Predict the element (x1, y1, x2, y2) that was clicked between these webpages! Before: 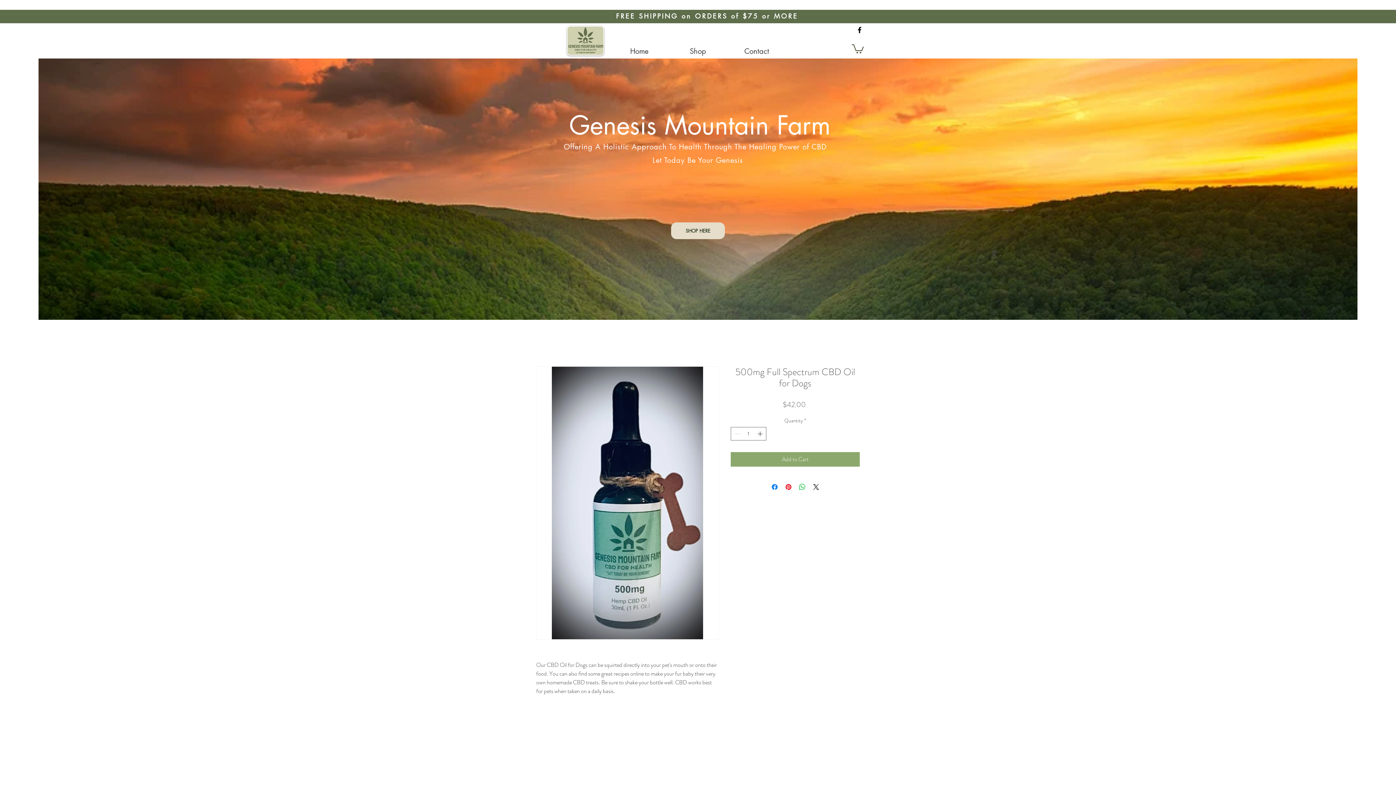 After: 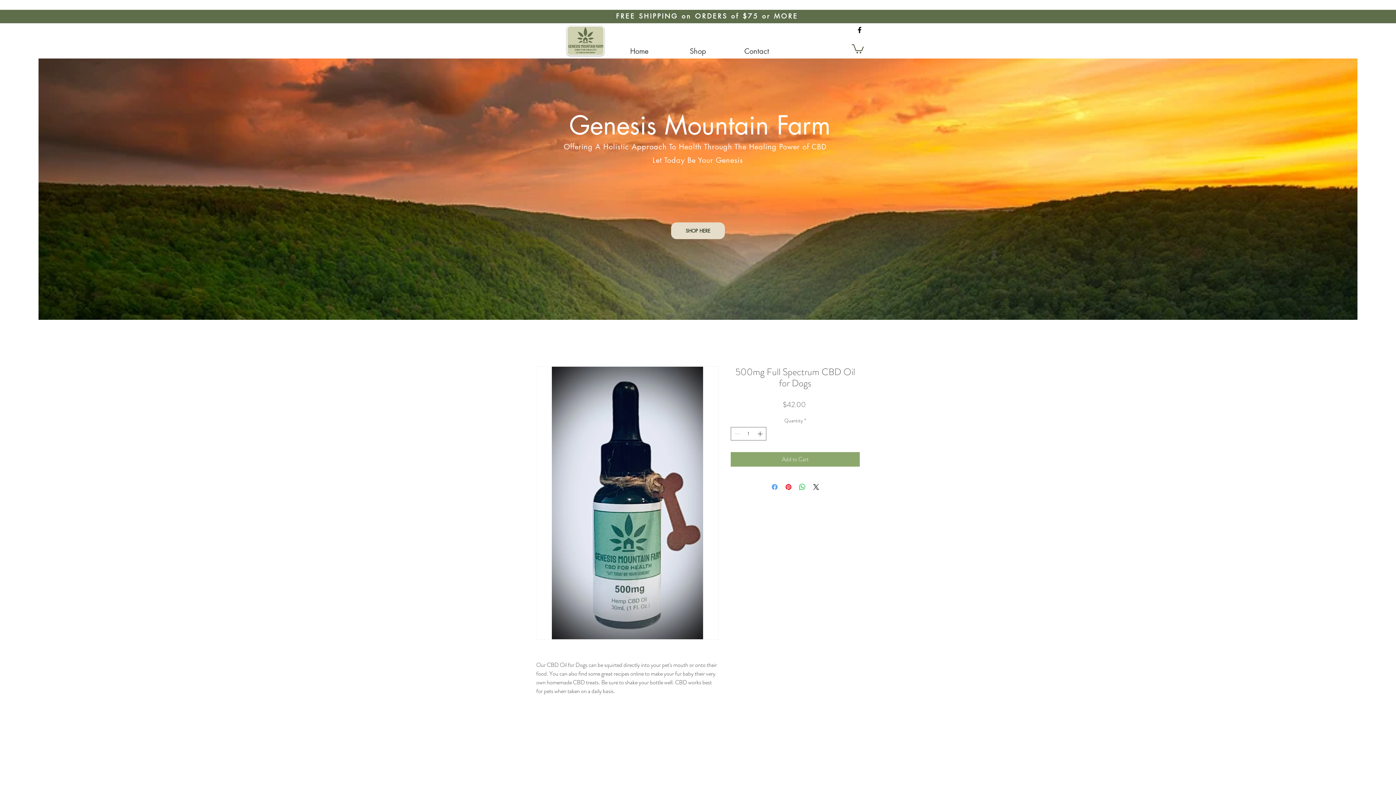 Action: label: Share on Facebook bbox: (770, 482, 779, 491)